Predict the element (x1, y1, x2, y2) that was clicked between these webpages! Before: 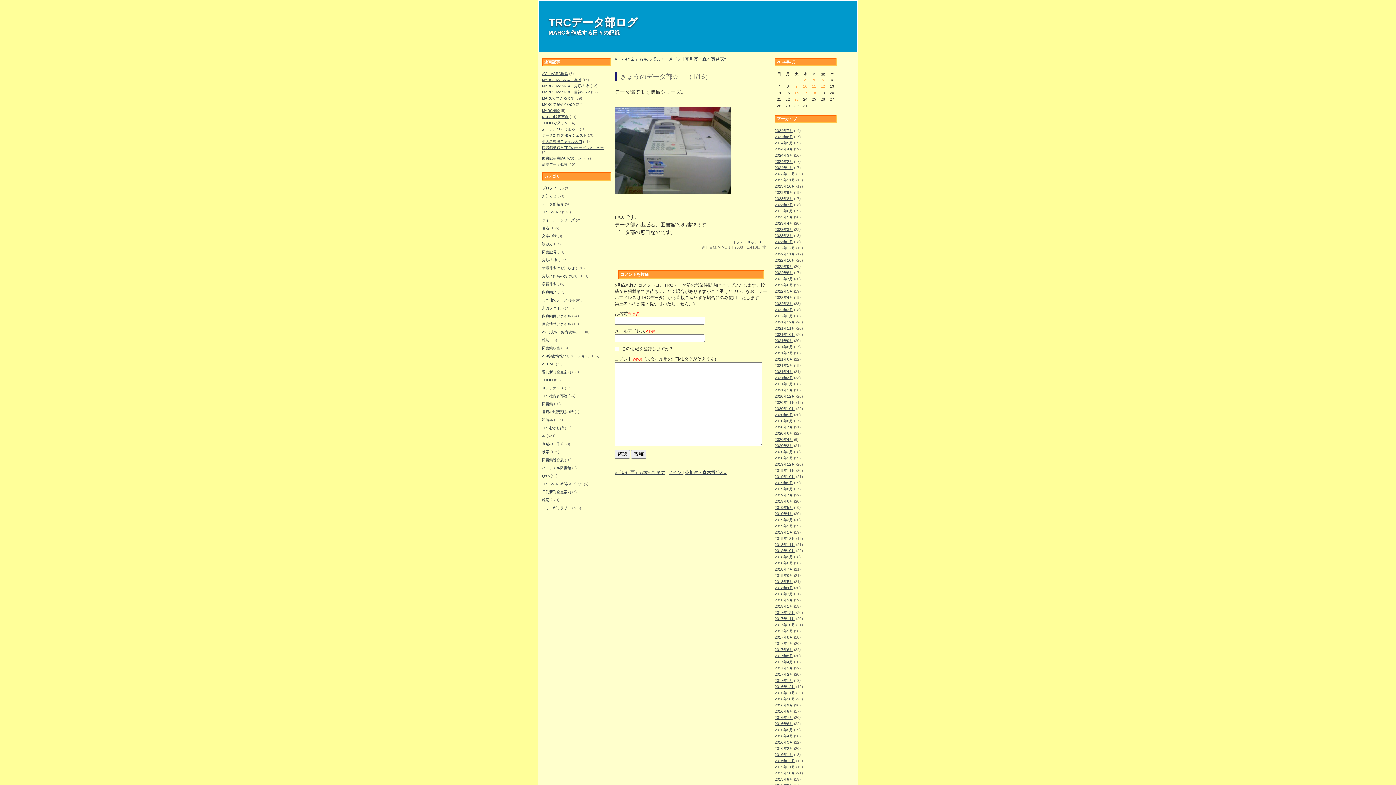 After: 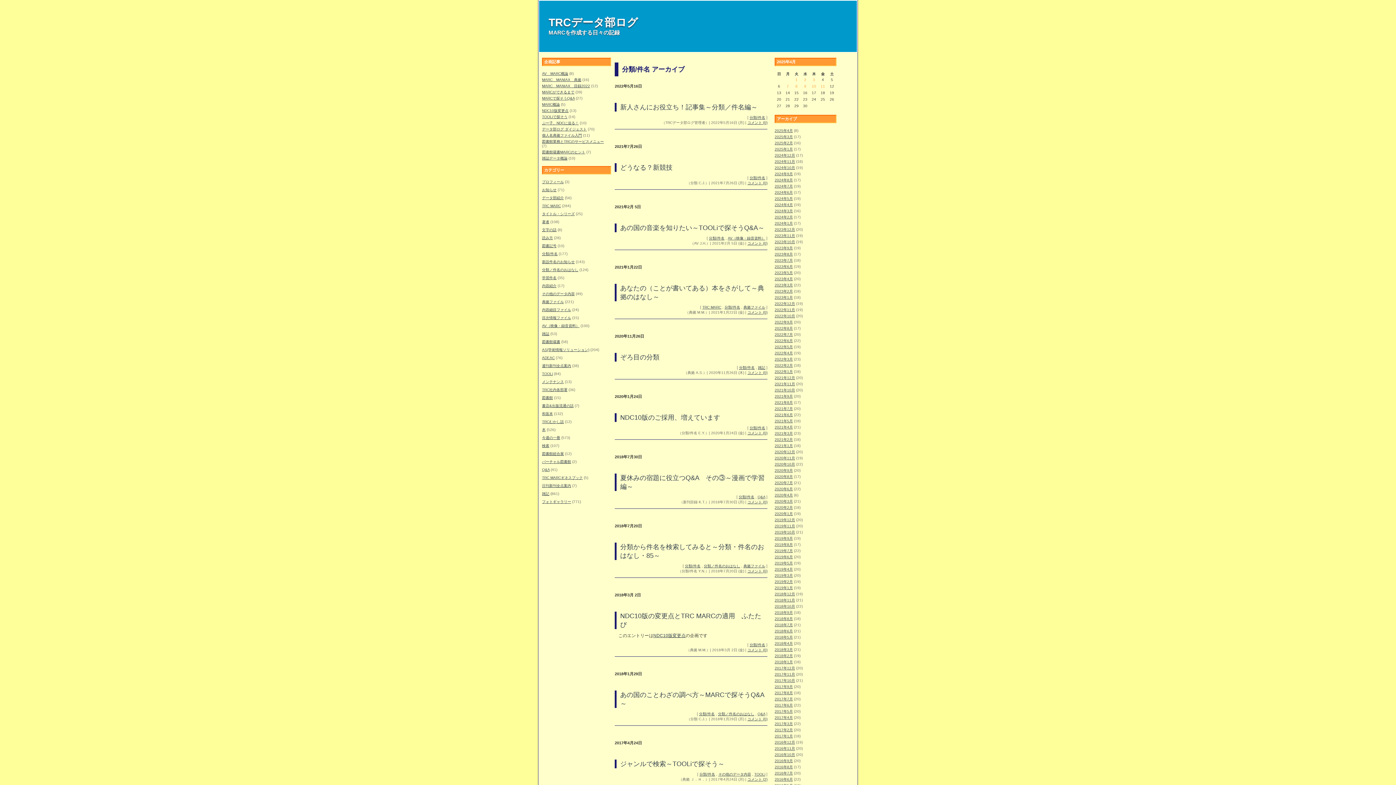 Action: label: 分類/件名 bbox: (542, 258, 557, 262)